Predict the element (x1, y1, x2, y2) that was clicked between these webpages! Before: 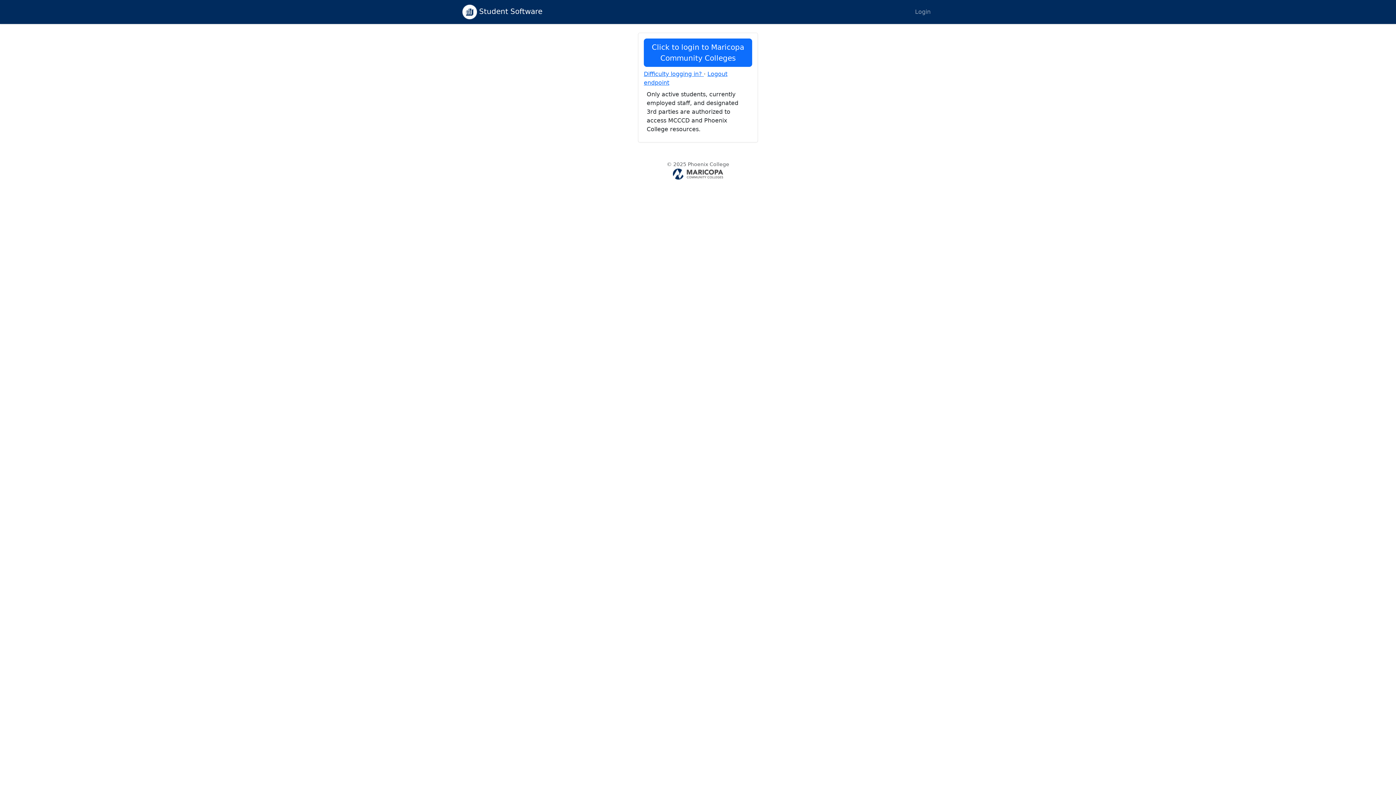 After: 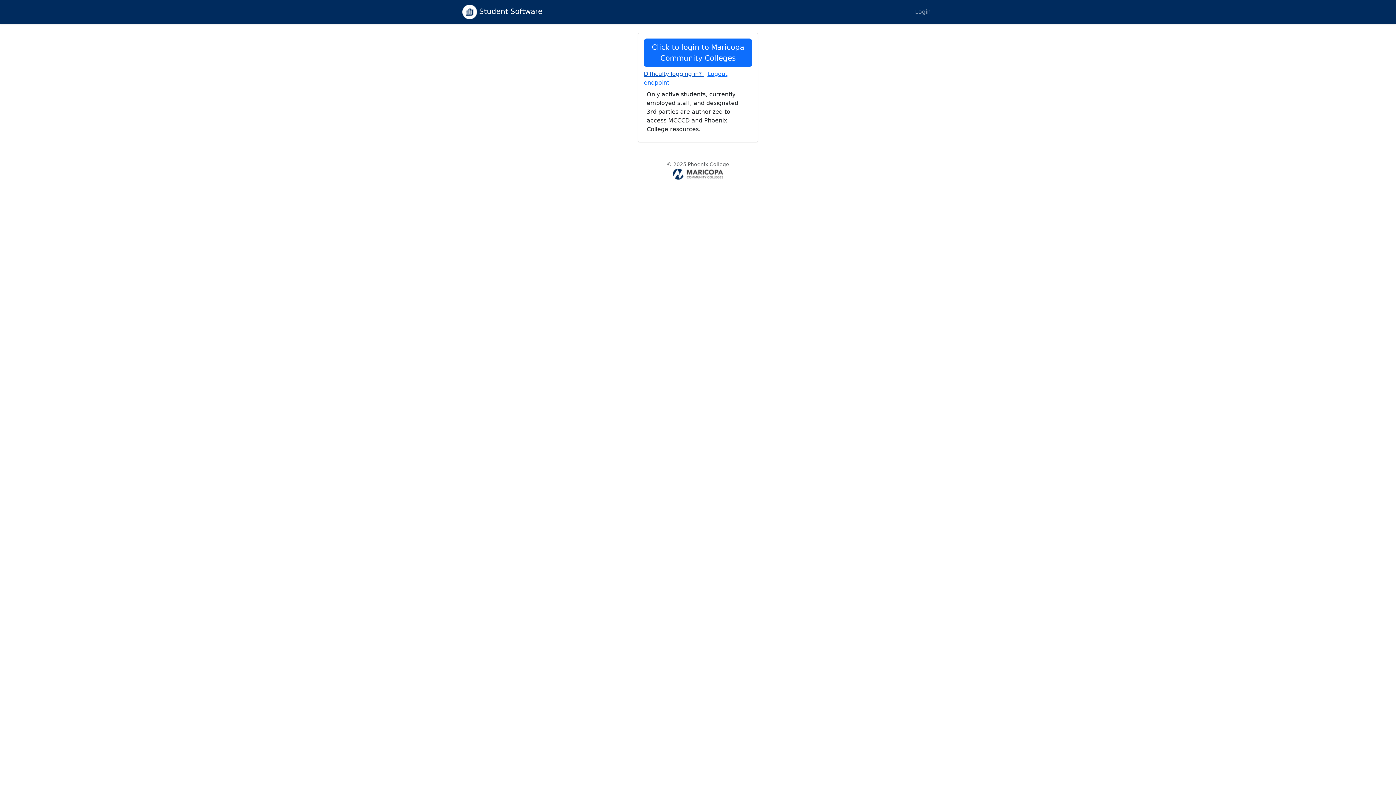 Action: bbox: (644, 70, 704, 77) label: Difficulty logging in? 